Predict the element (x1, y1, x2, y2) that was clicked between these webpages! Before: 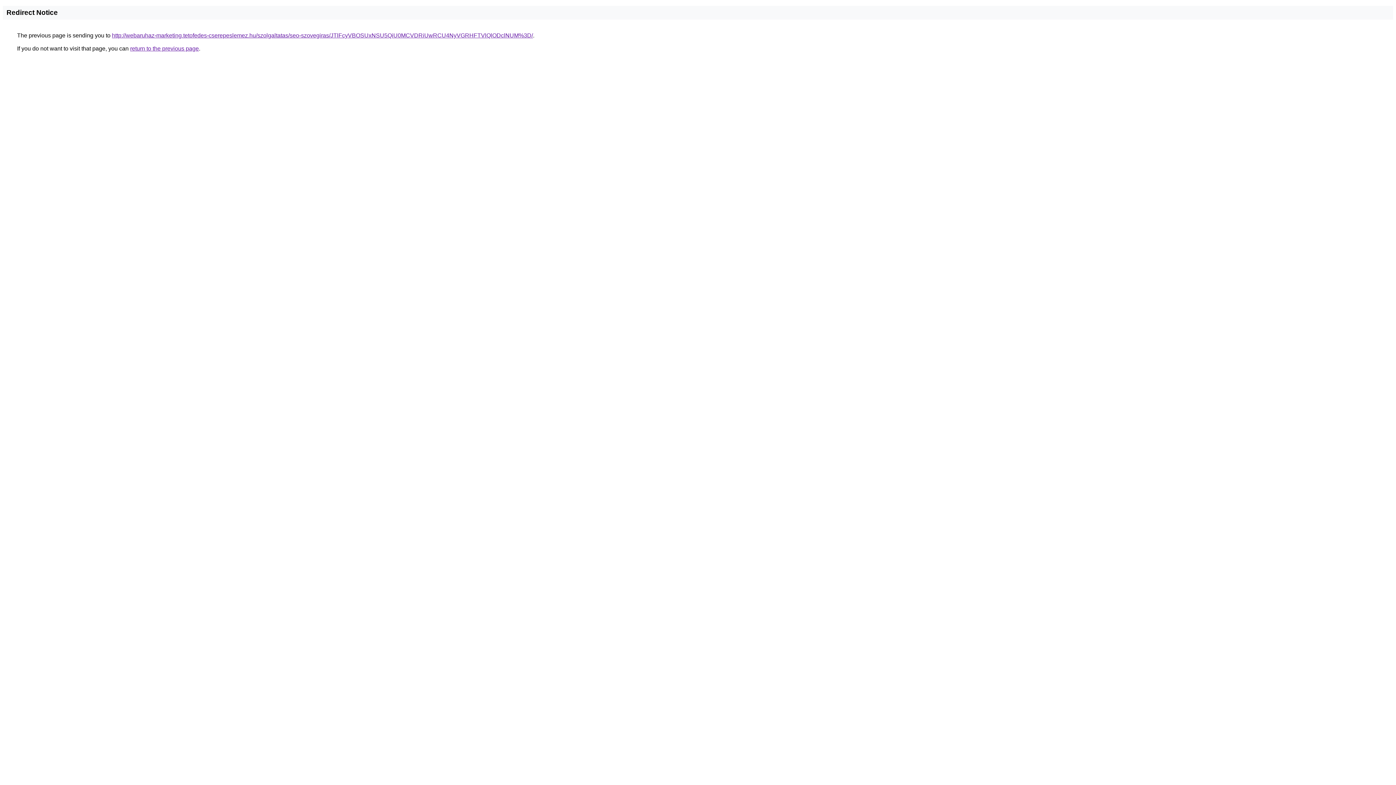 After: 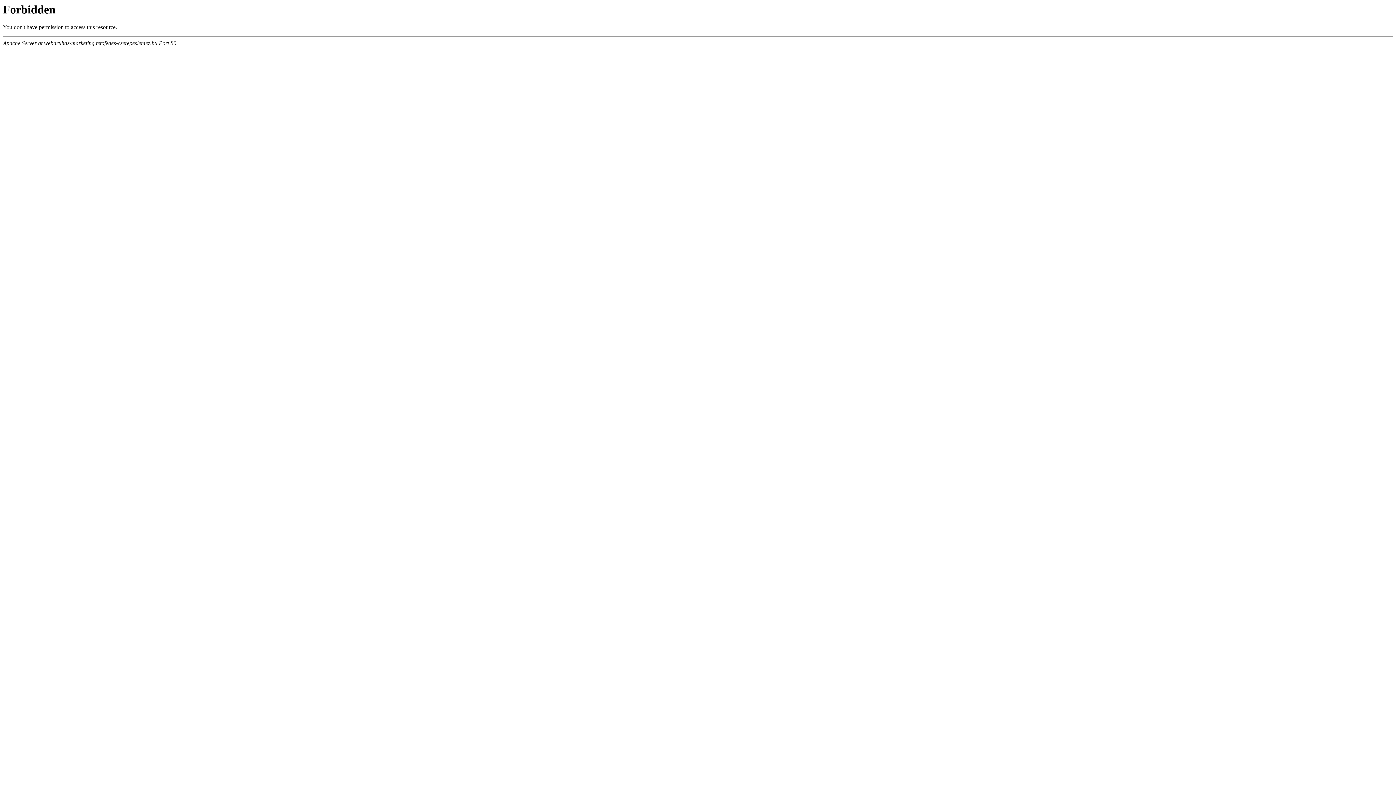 Action: label: http://webaruhaz-marketing.tetofedes-cserepeslemez.hu/szolgaltatas/seo-szovegiras/JTlFcyVBOSUxNSU5QiU0MCVDRiUwRCU4NyVGRHFTVlQlODclNUM%3D/ bbox: (112, 32, 533, 38)